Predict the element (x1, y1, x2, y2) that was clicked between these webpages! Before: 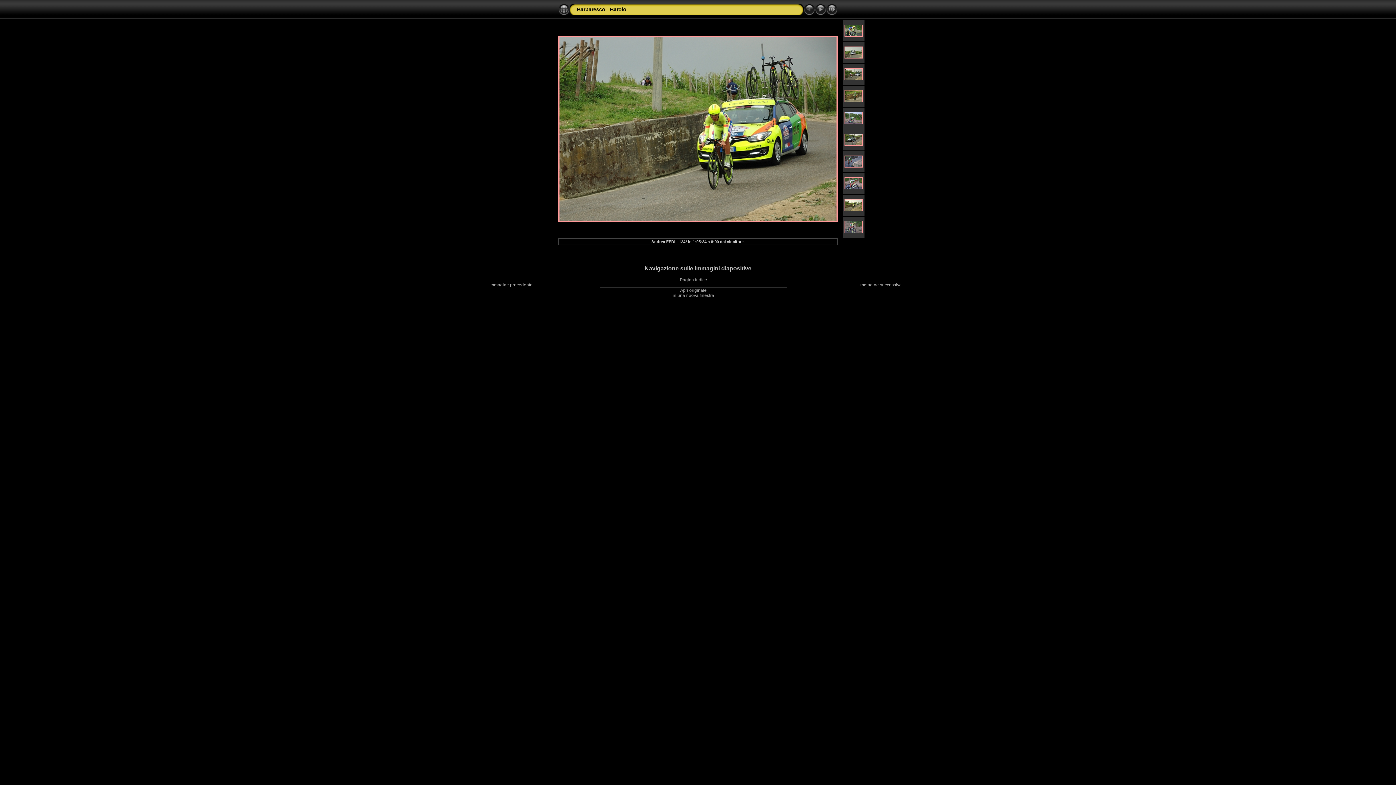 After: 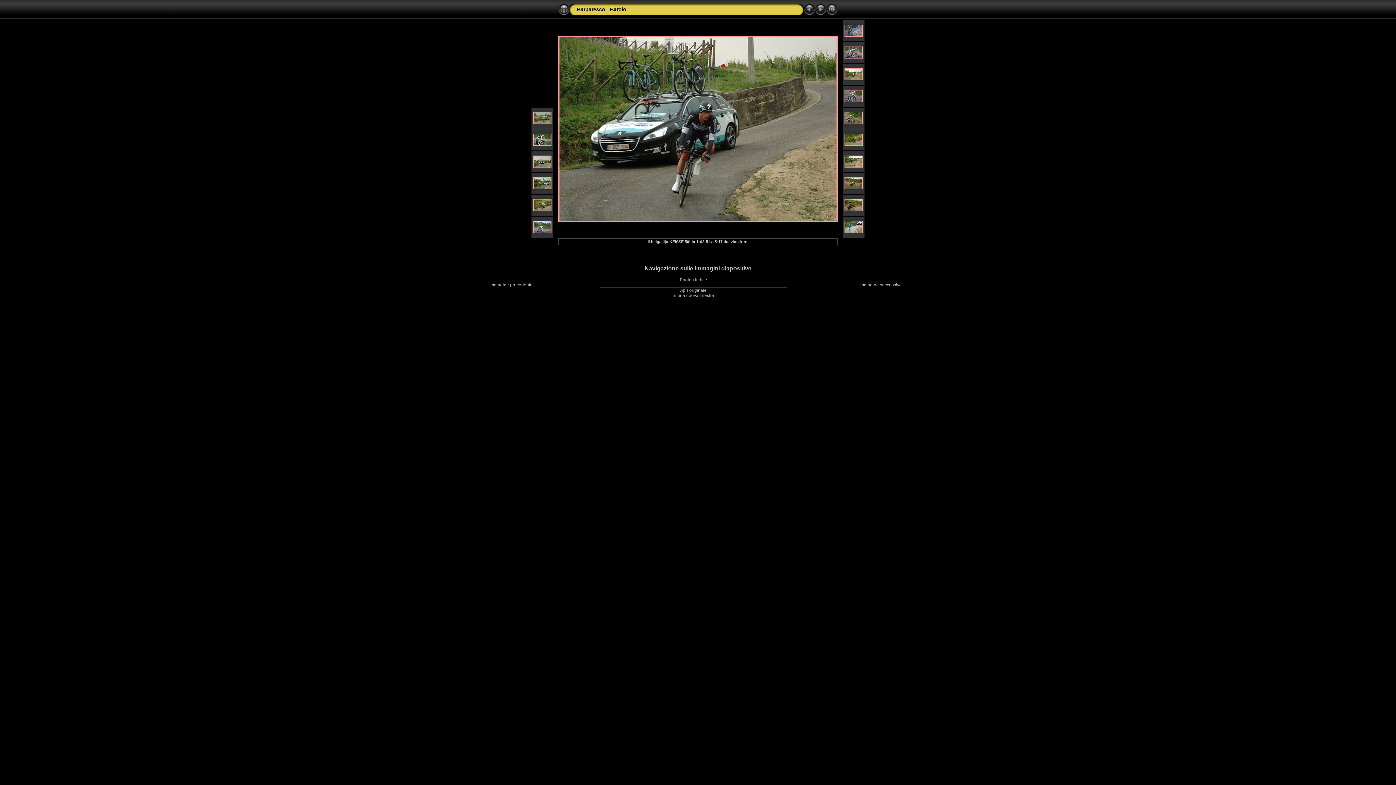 Action: bbox: (844, 141, 862, 146)